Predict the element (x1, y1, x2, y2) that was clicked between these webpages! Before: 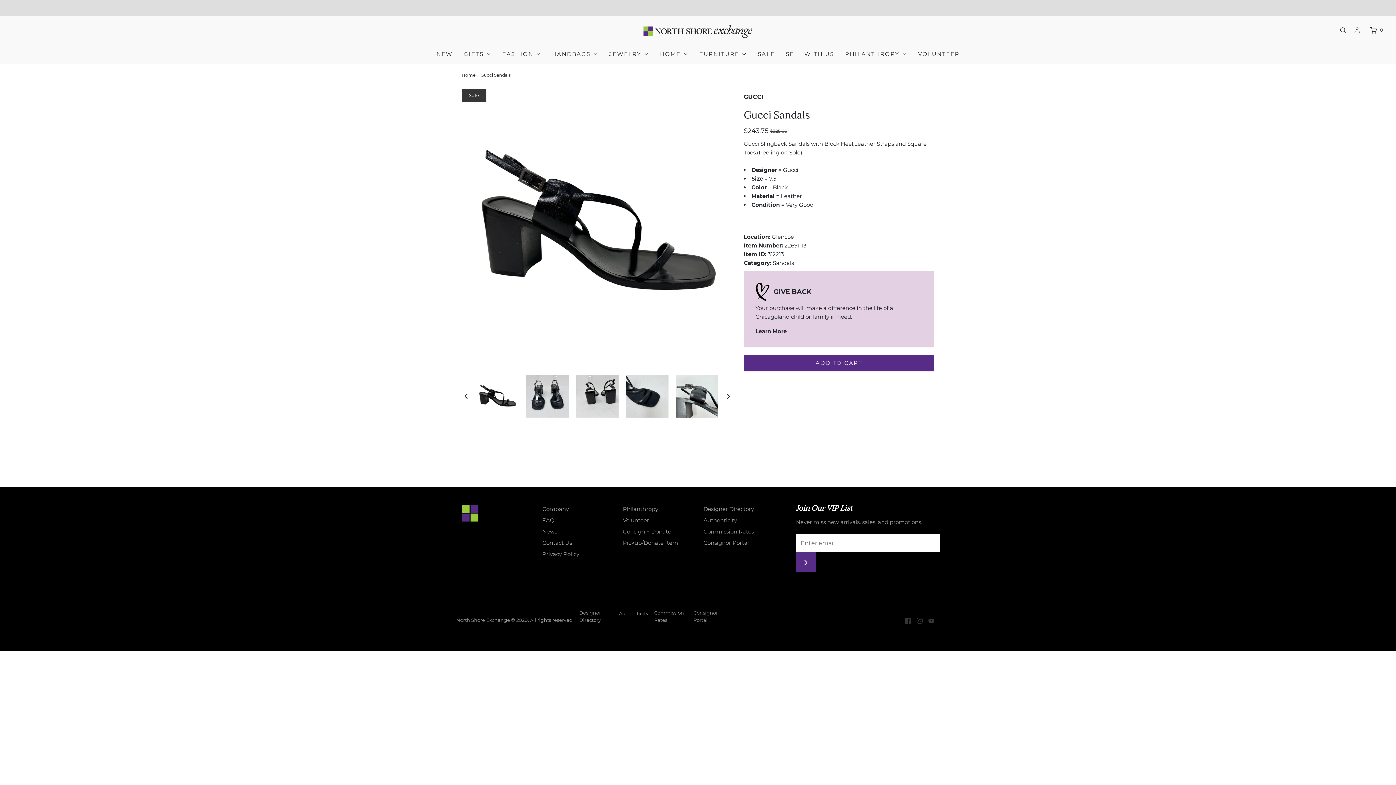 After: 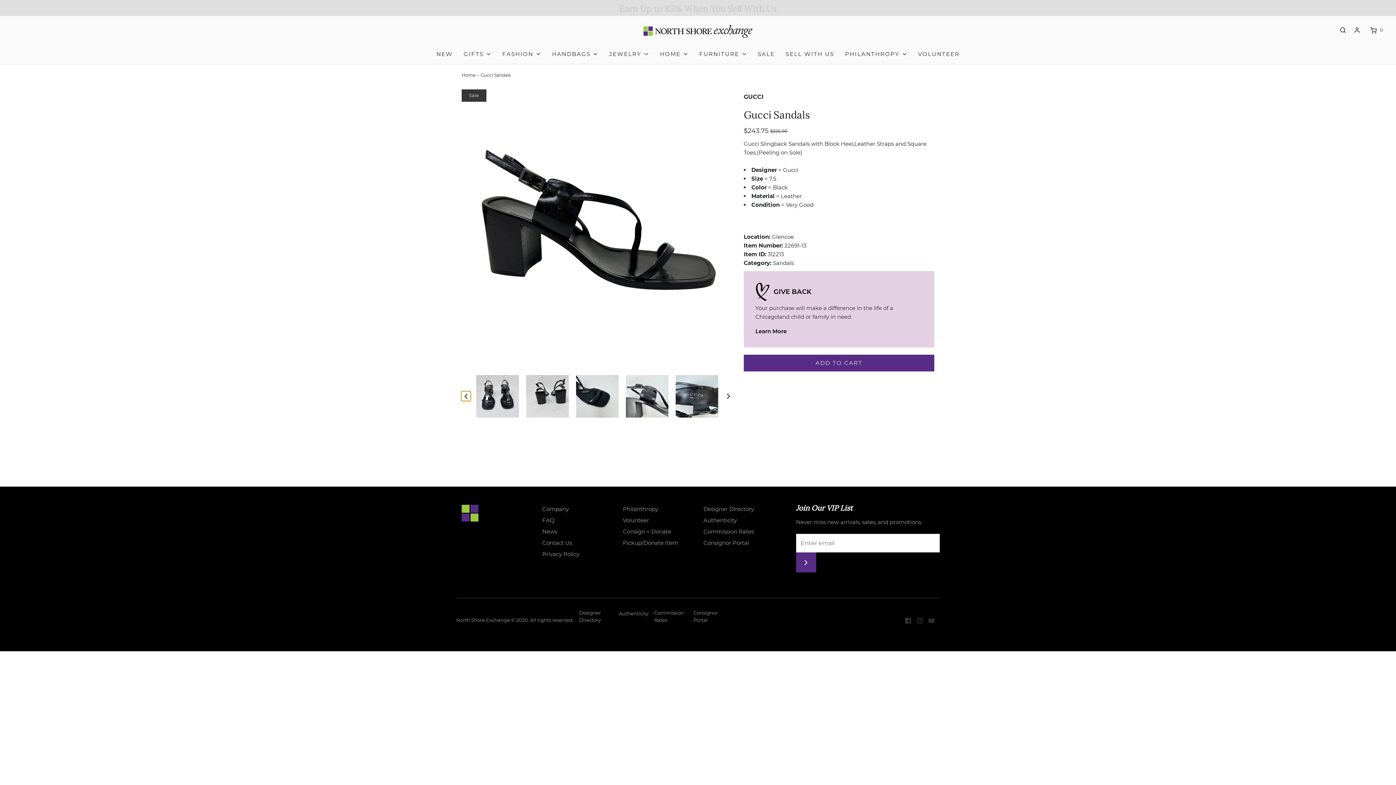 Action: bbox: (461, 391, 470, 401) label: Previous slide